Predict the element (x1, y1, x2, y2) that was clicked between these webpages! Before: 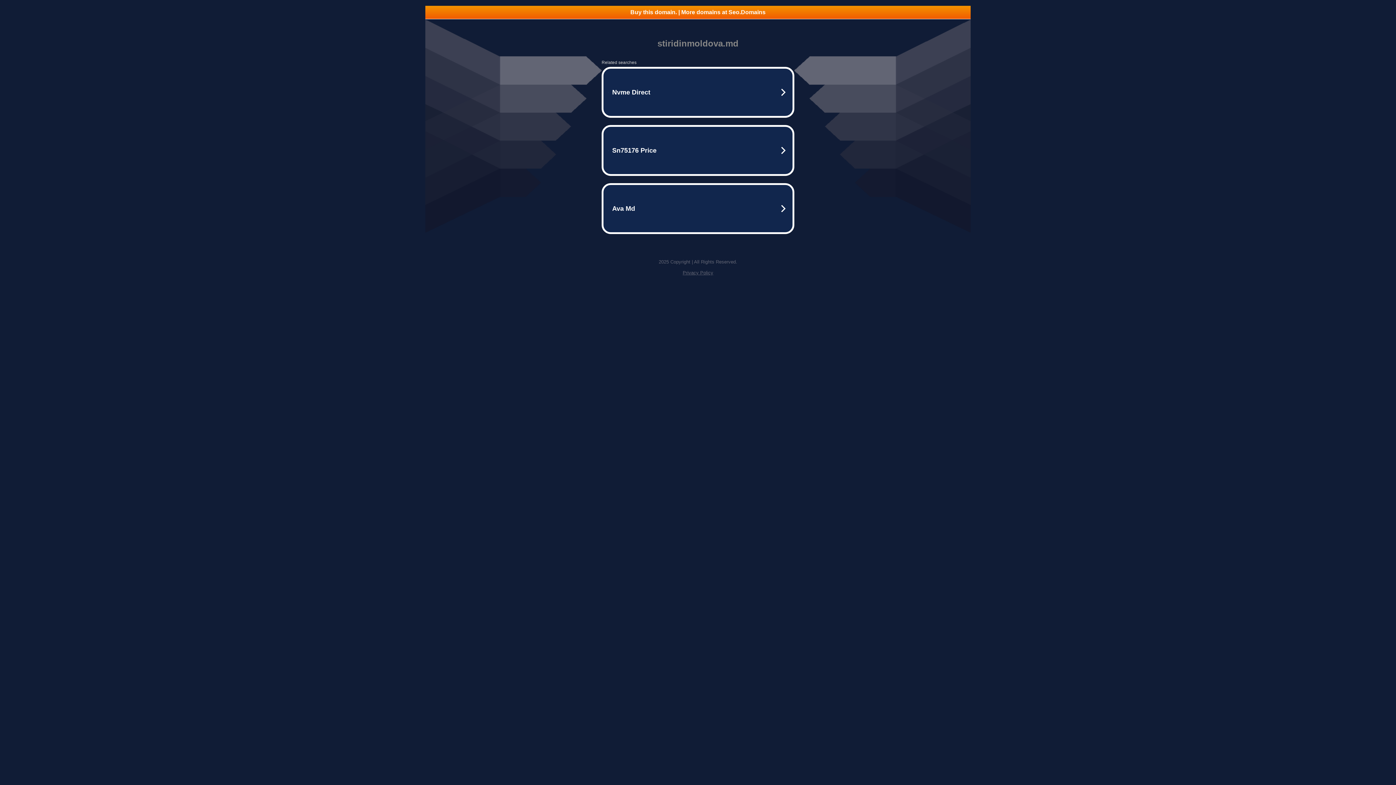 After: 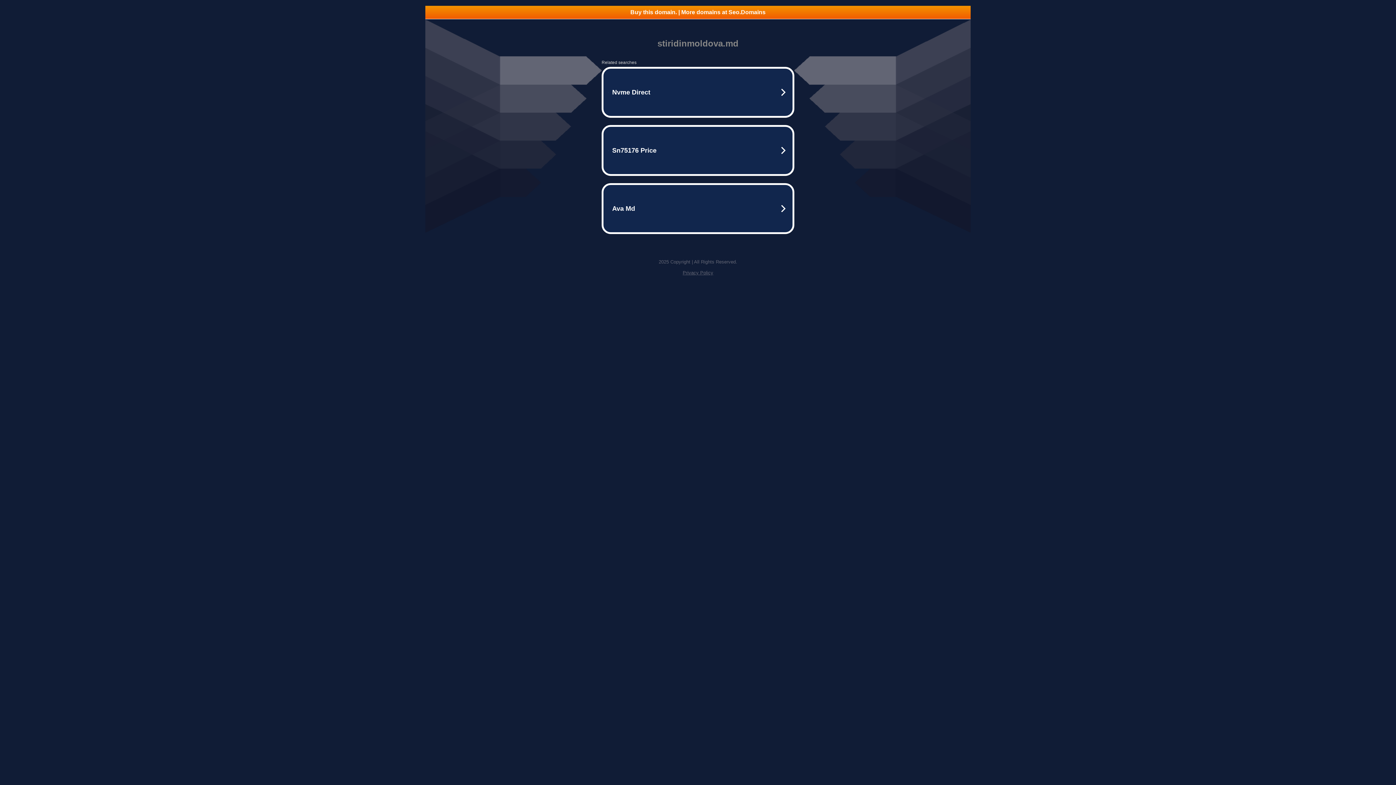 Action: label: Buy this domain. | More domains at Seo.Domains bbox: (425, 5, 970, 18)